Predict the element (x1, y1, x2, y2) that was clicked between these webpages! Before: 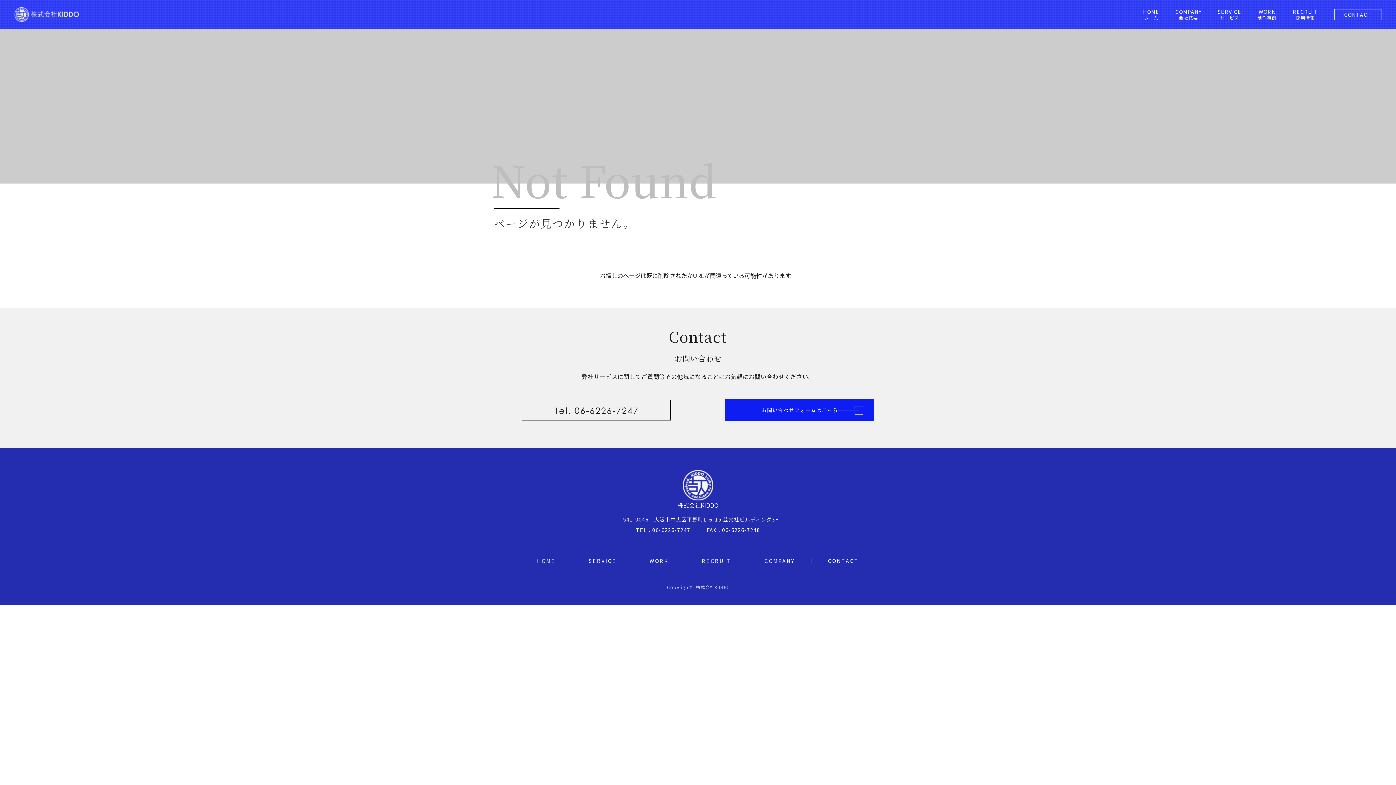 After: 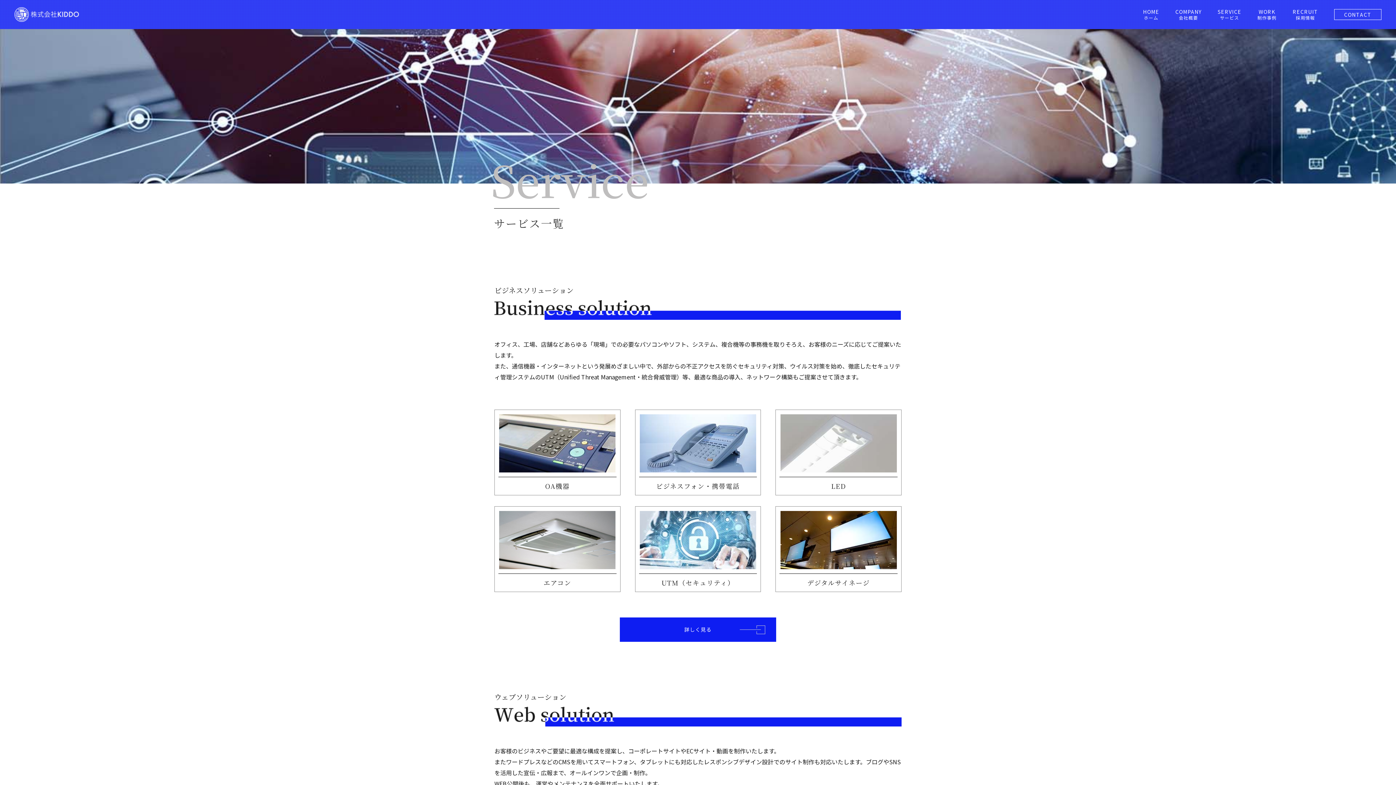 Action: label: SERVICE
サービス bbox: (1217, 8, 1241, 20)